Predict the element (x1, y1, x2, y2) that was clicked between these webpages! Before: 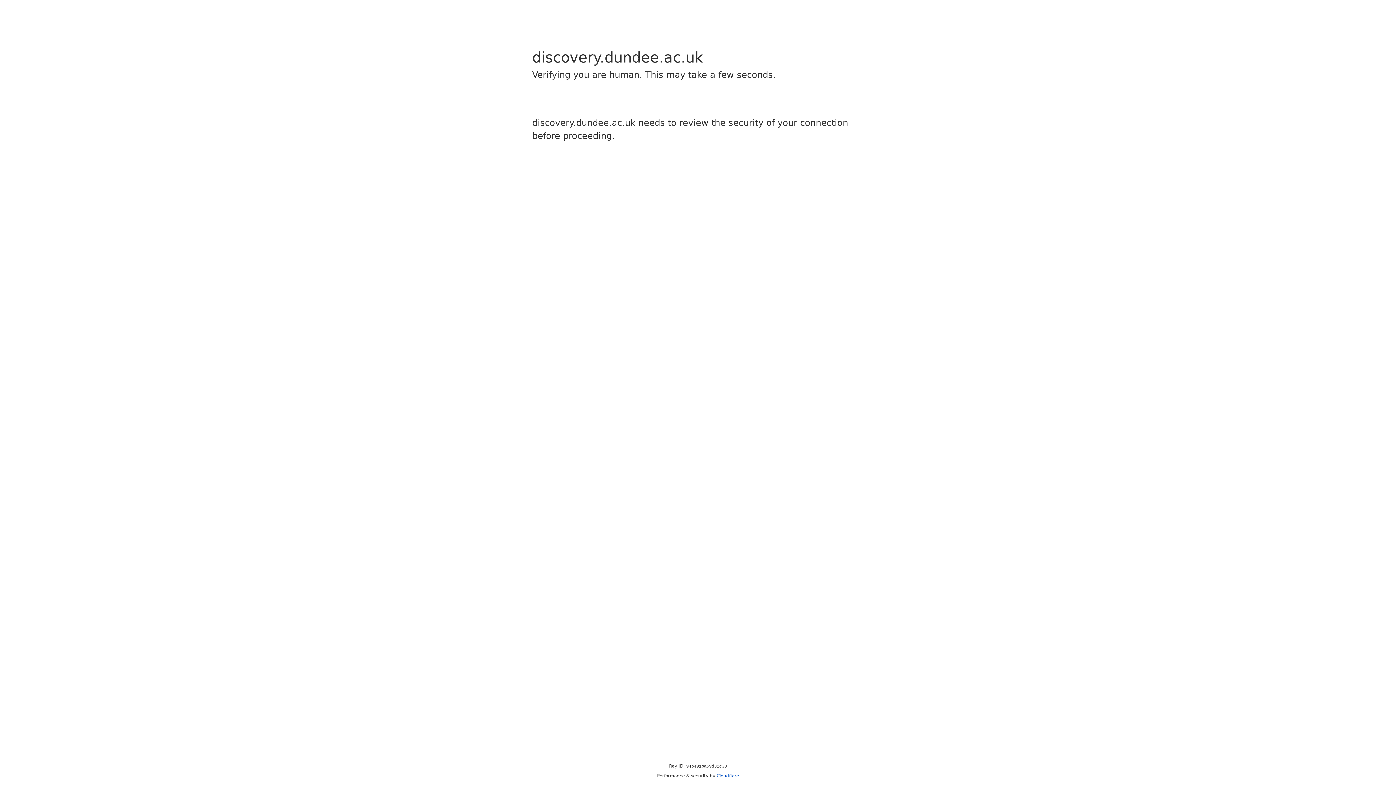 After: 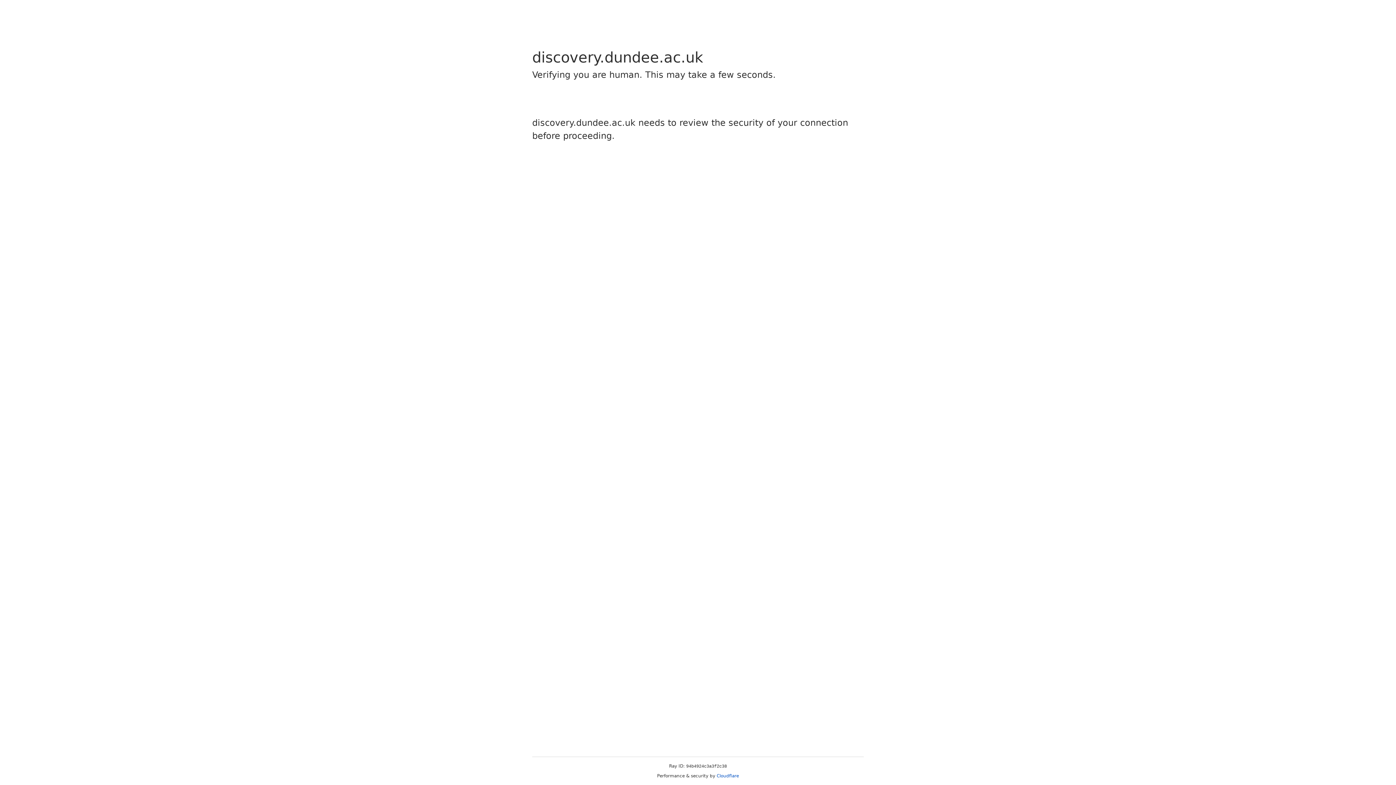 Action: bbox: (716, 773, 739, 778) label: Cloudflare